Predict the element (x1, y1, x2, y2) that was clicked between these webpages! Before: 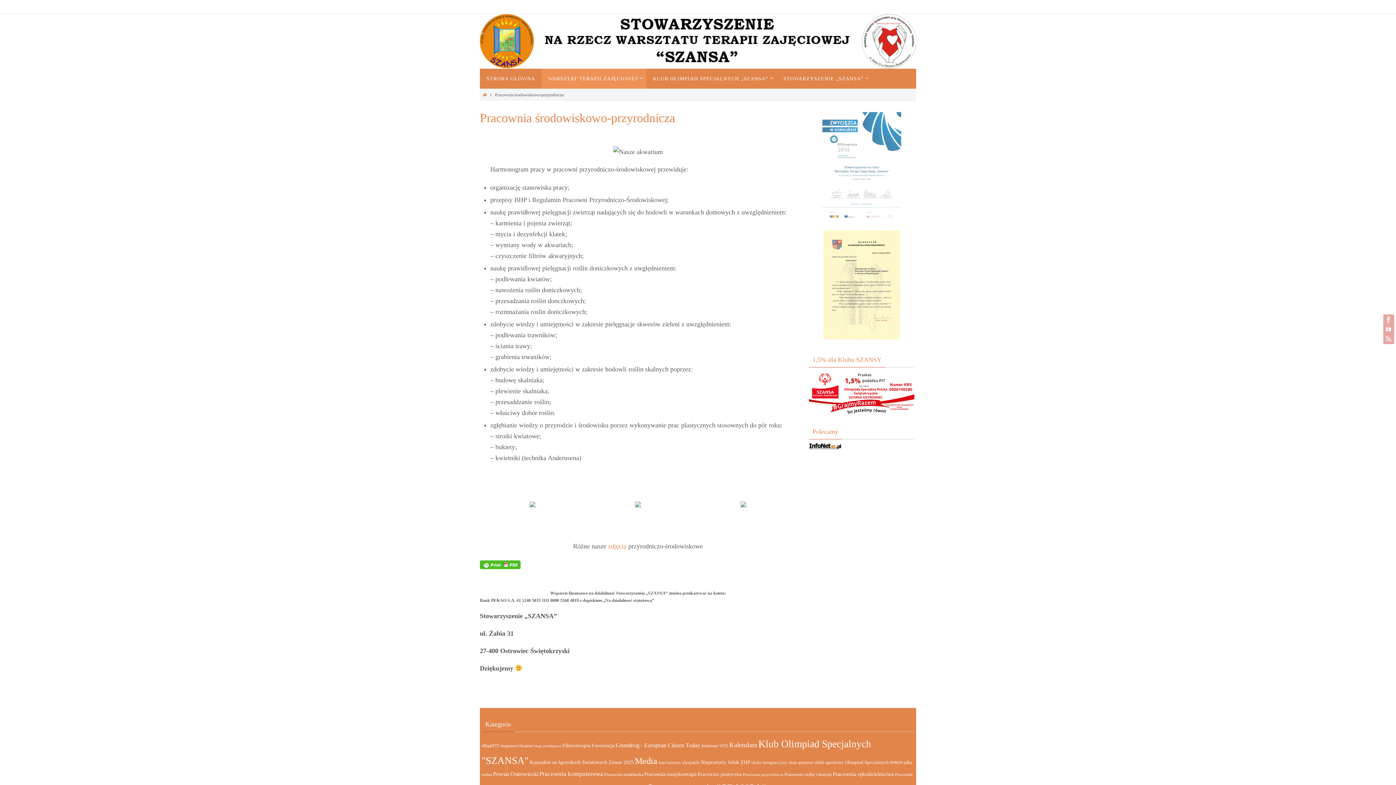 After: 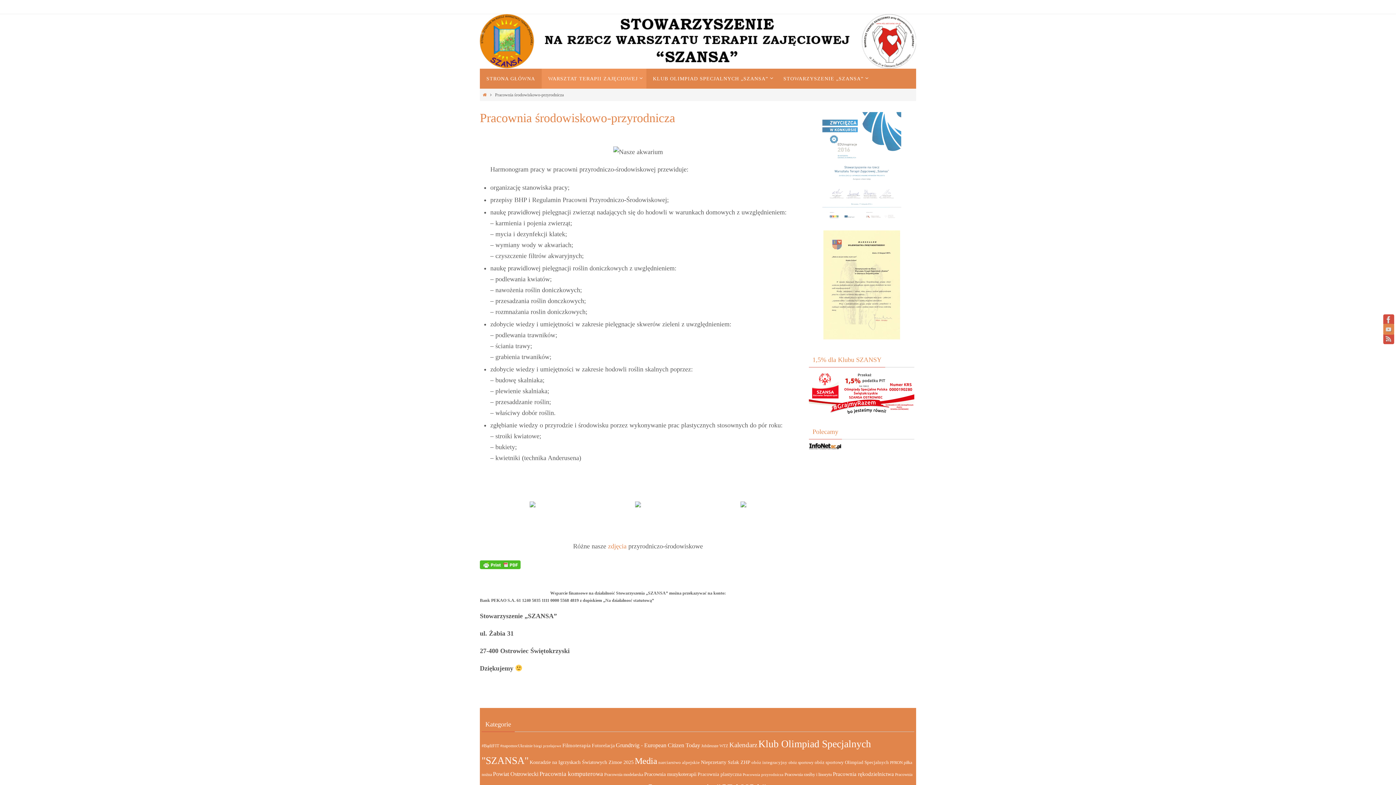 Action: bbox: (1383, 324, 1394, 334)